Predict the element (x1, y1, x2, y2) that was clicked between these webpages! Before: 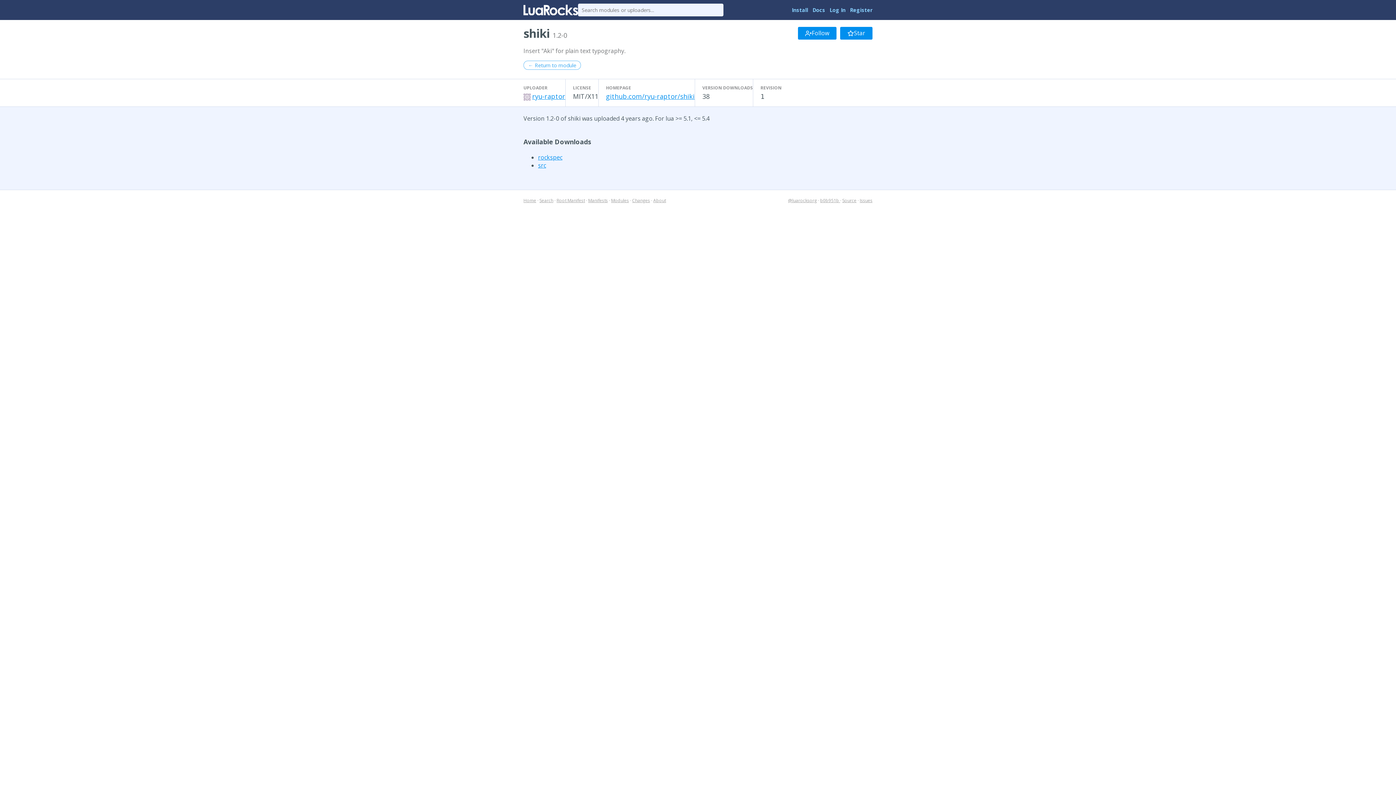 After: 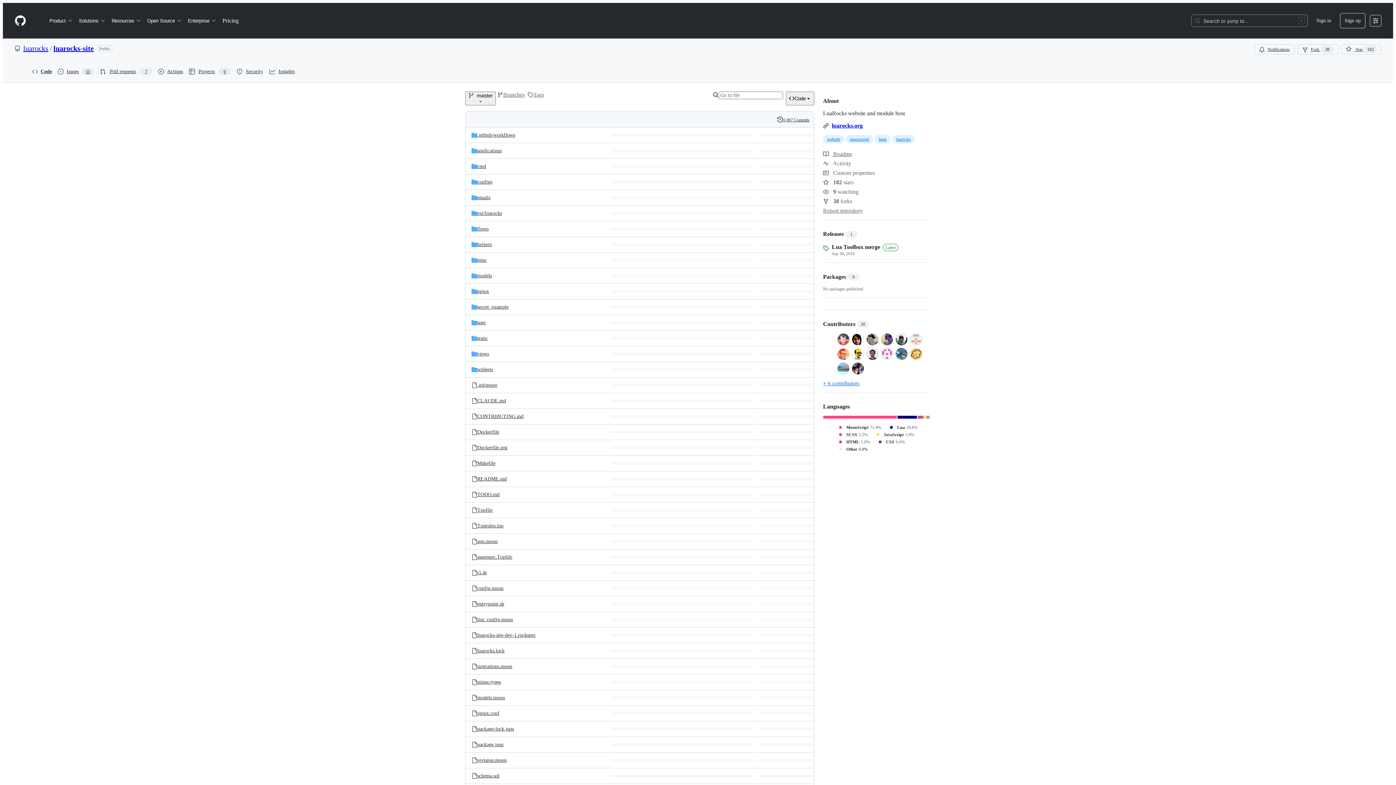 Action: label: Source bbox: (842, 197, 856, 203)